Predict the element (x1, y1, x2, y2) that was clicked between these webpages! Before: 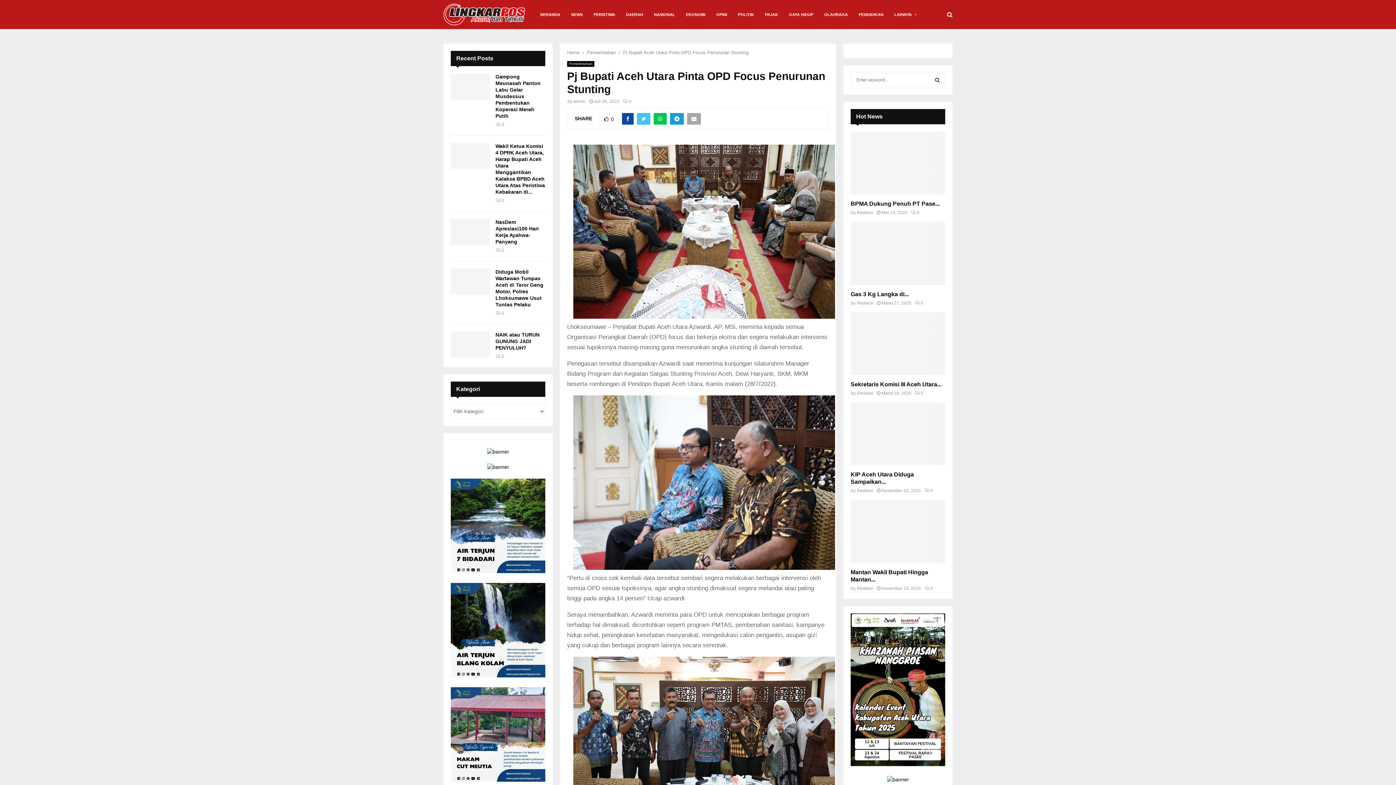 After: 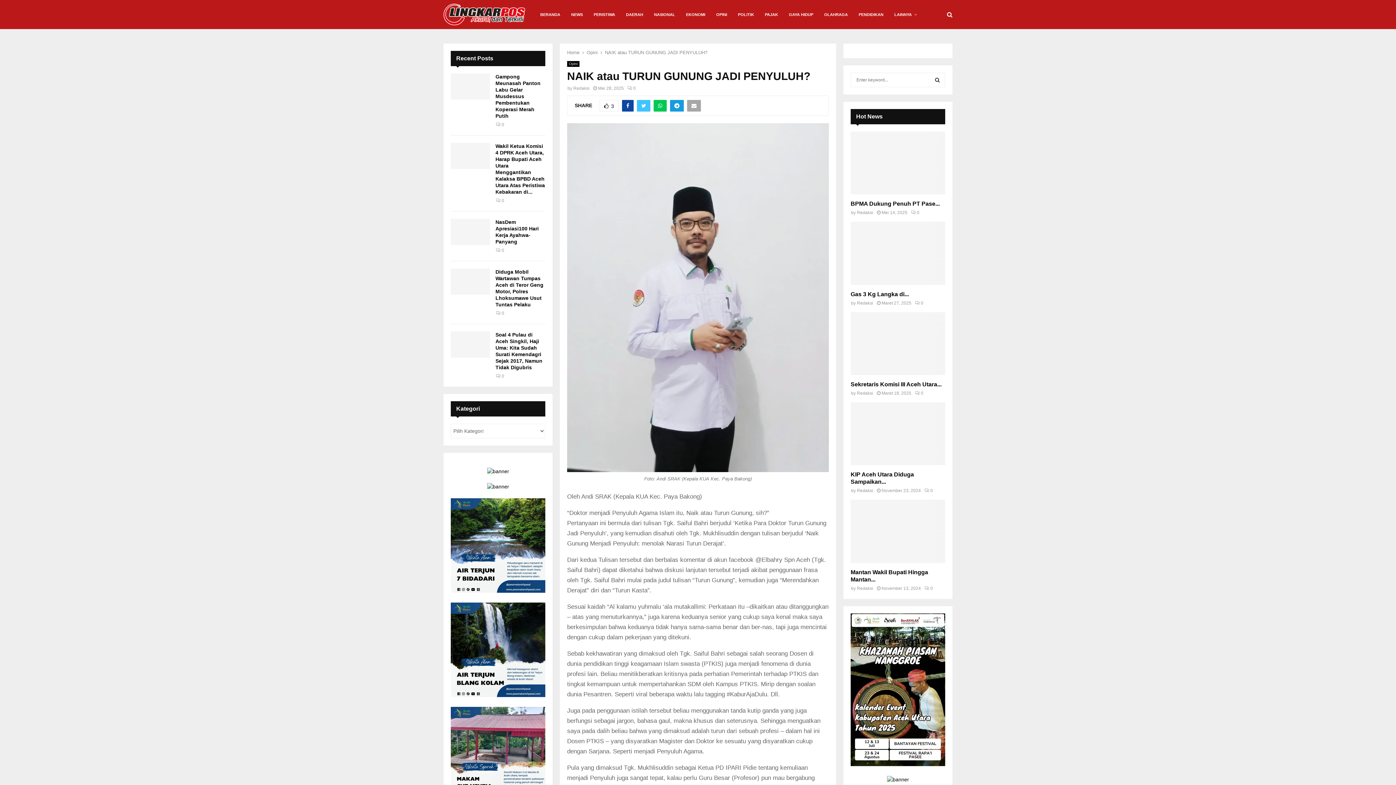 Action: label: NAIK atau TURUN GUNUNG JADI PENYULUH? bbox: (495, 332, 539, 350)